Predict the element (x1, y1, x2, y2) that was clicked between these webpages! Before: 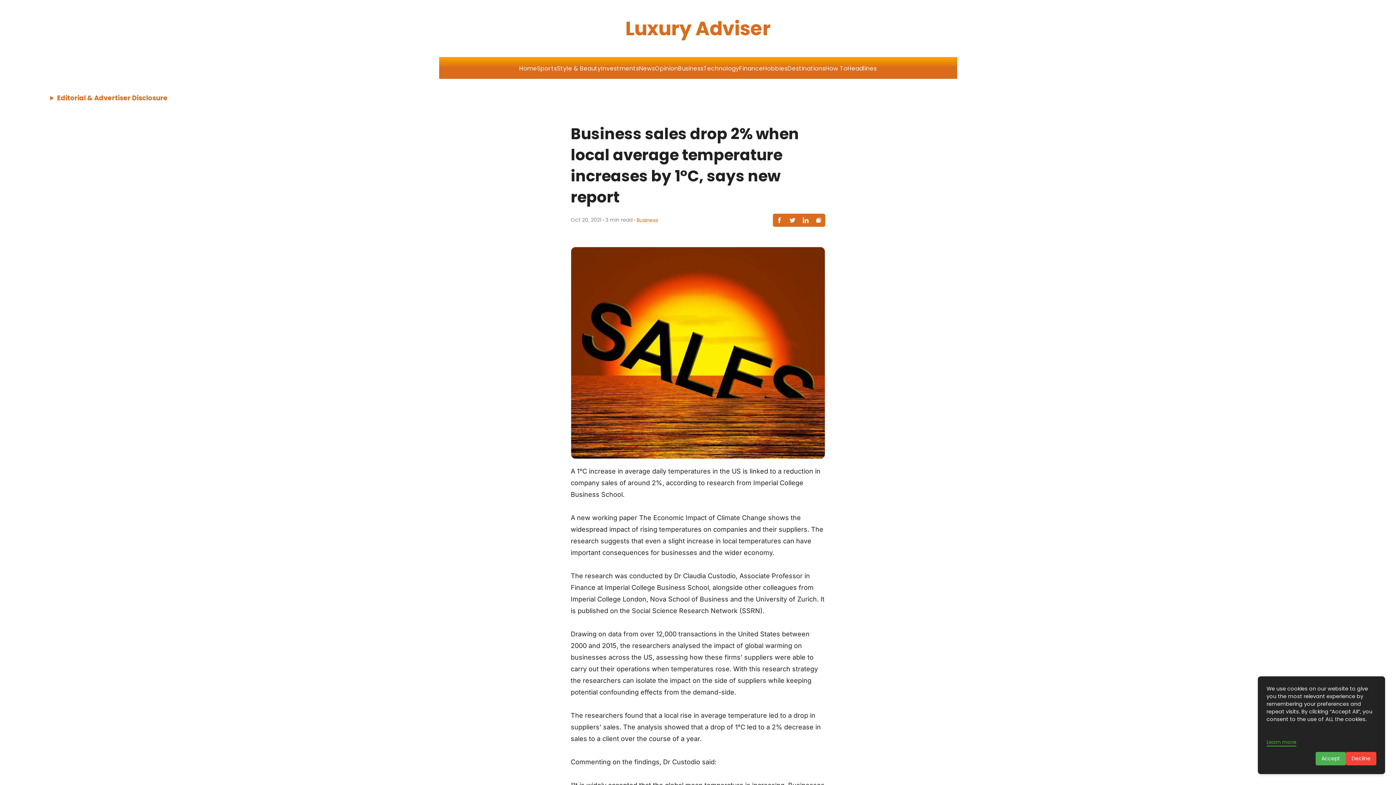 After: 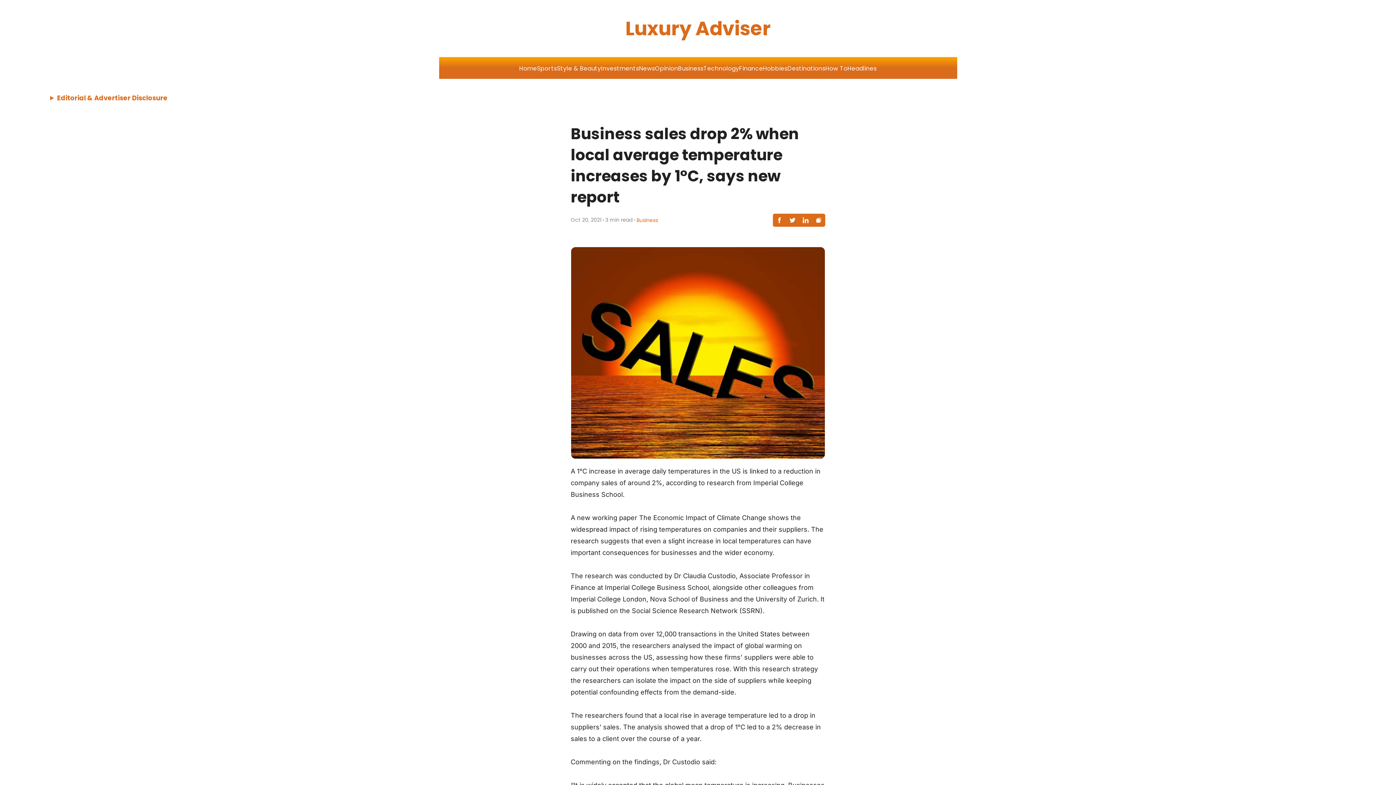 Action: bbox: (1346, 752, 1376, 765) label: Decline